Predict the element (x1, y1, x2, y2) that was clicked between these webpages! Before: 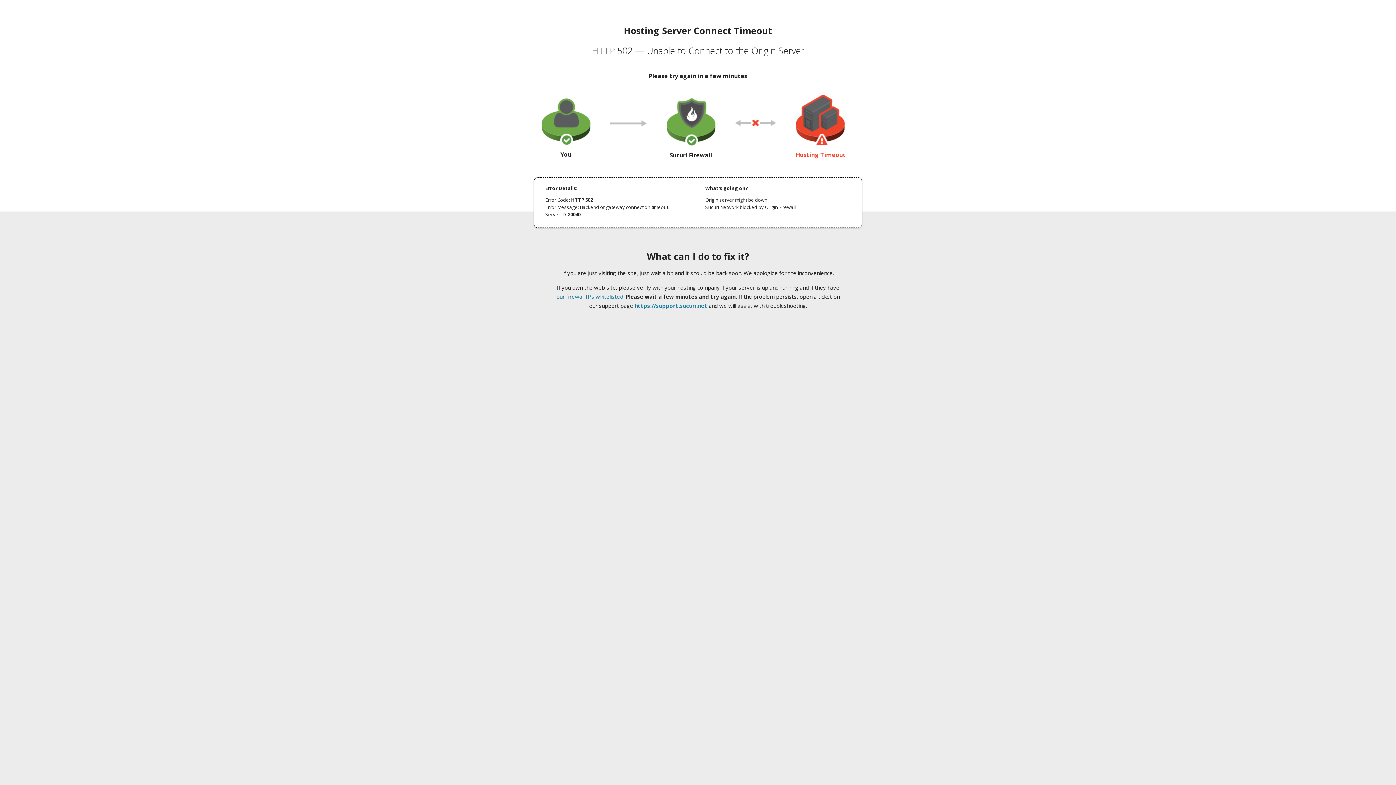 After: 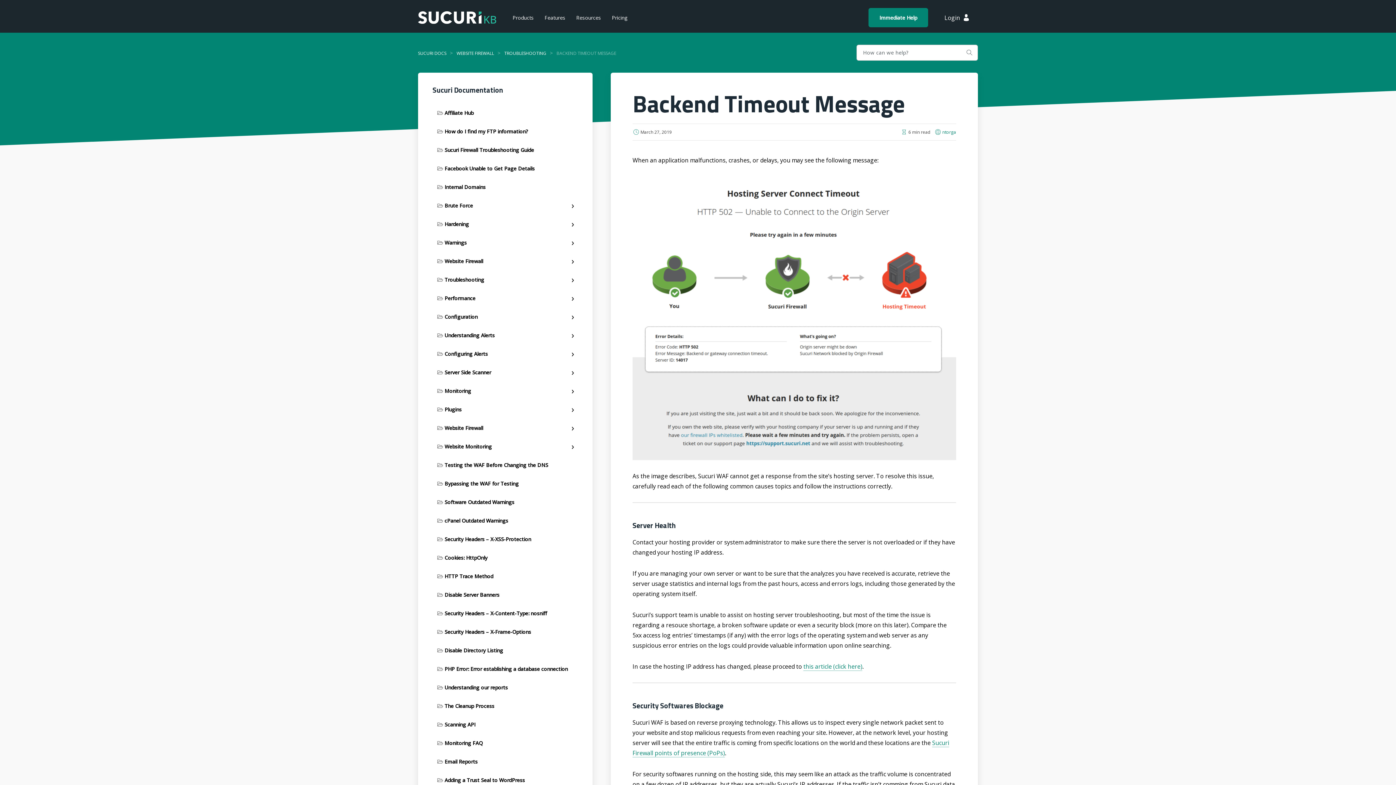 Action: bbox: (556, 293, 623, 300) label: our firewall IPs whitelisted